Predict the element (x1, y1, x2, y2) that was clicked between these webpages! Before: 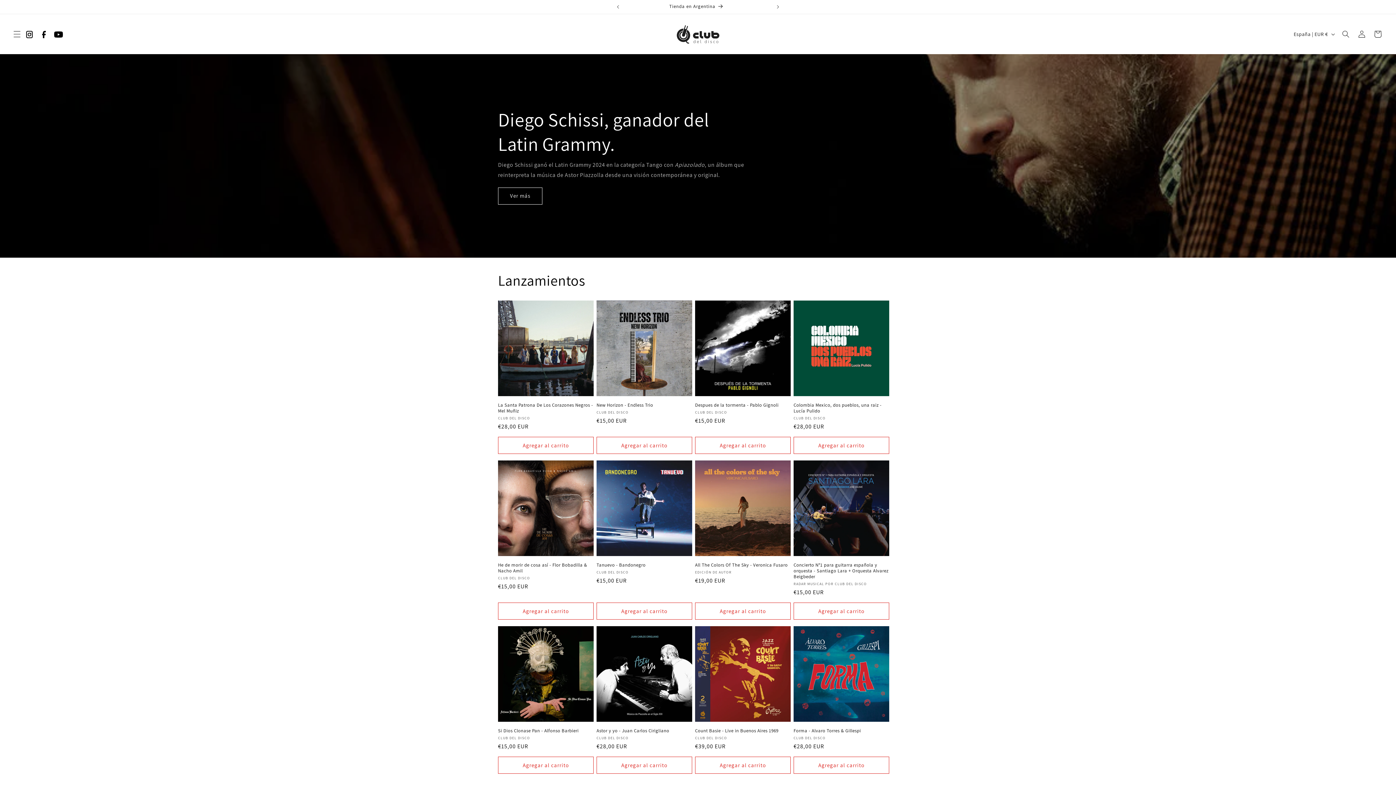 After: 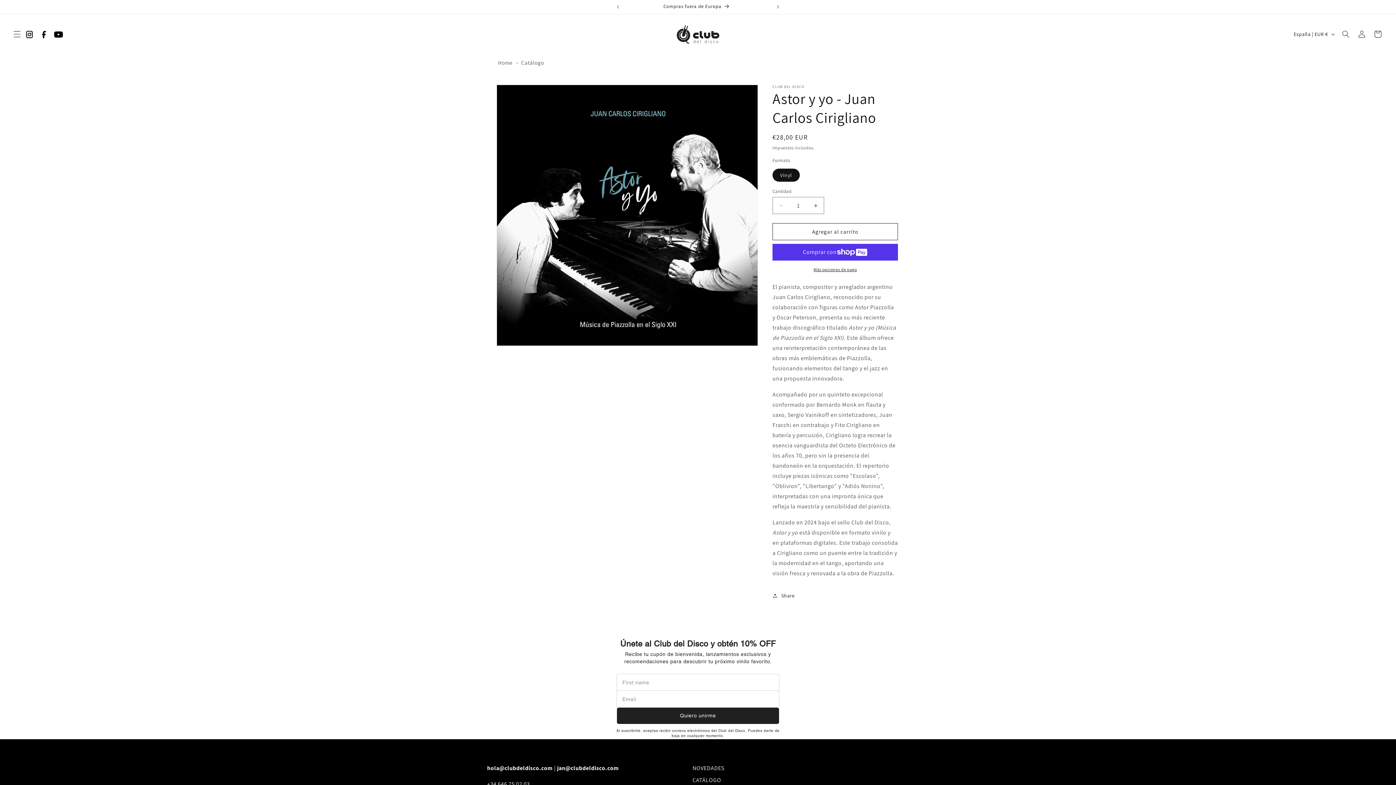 Action: label: Astor y yo - Juan Carlos Cirigliano bbox: (596, 728, 692, 734)